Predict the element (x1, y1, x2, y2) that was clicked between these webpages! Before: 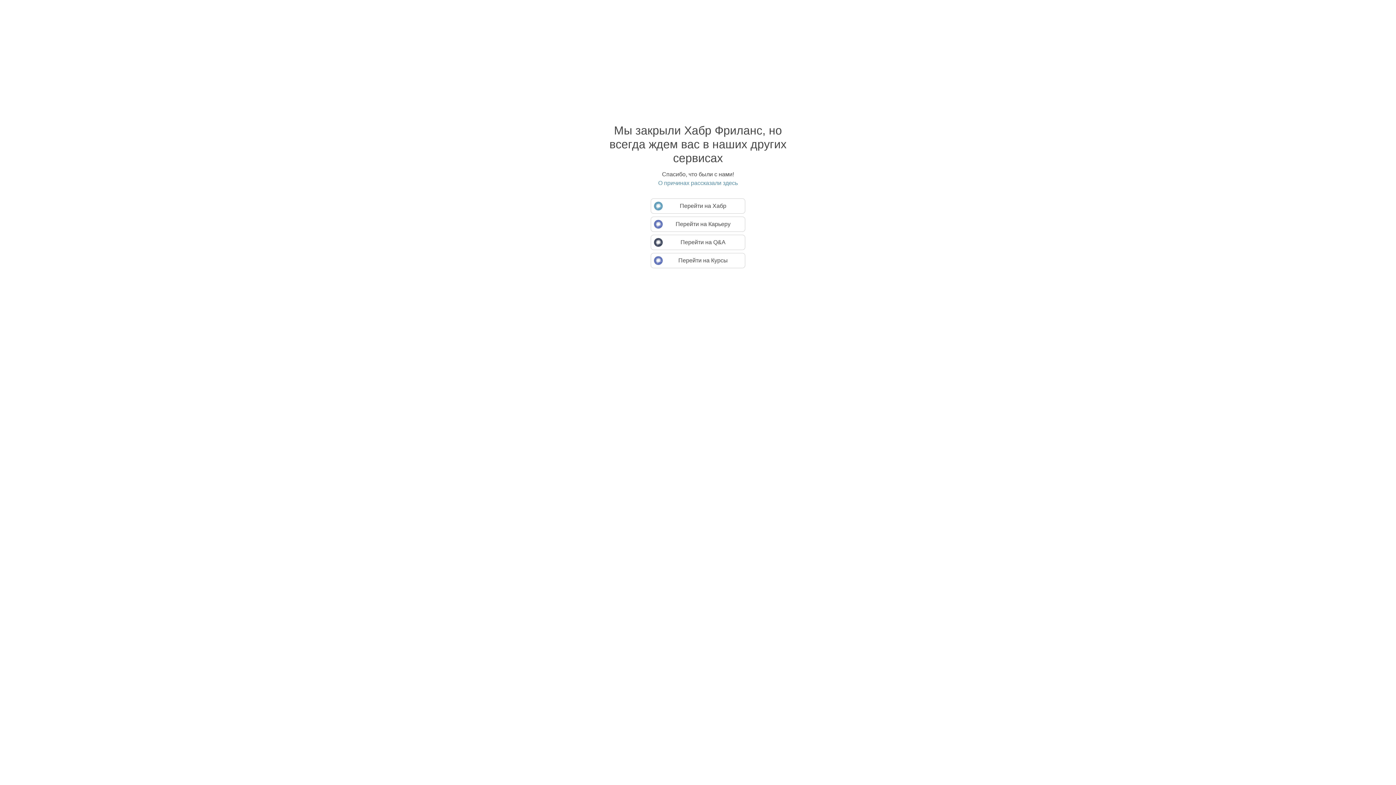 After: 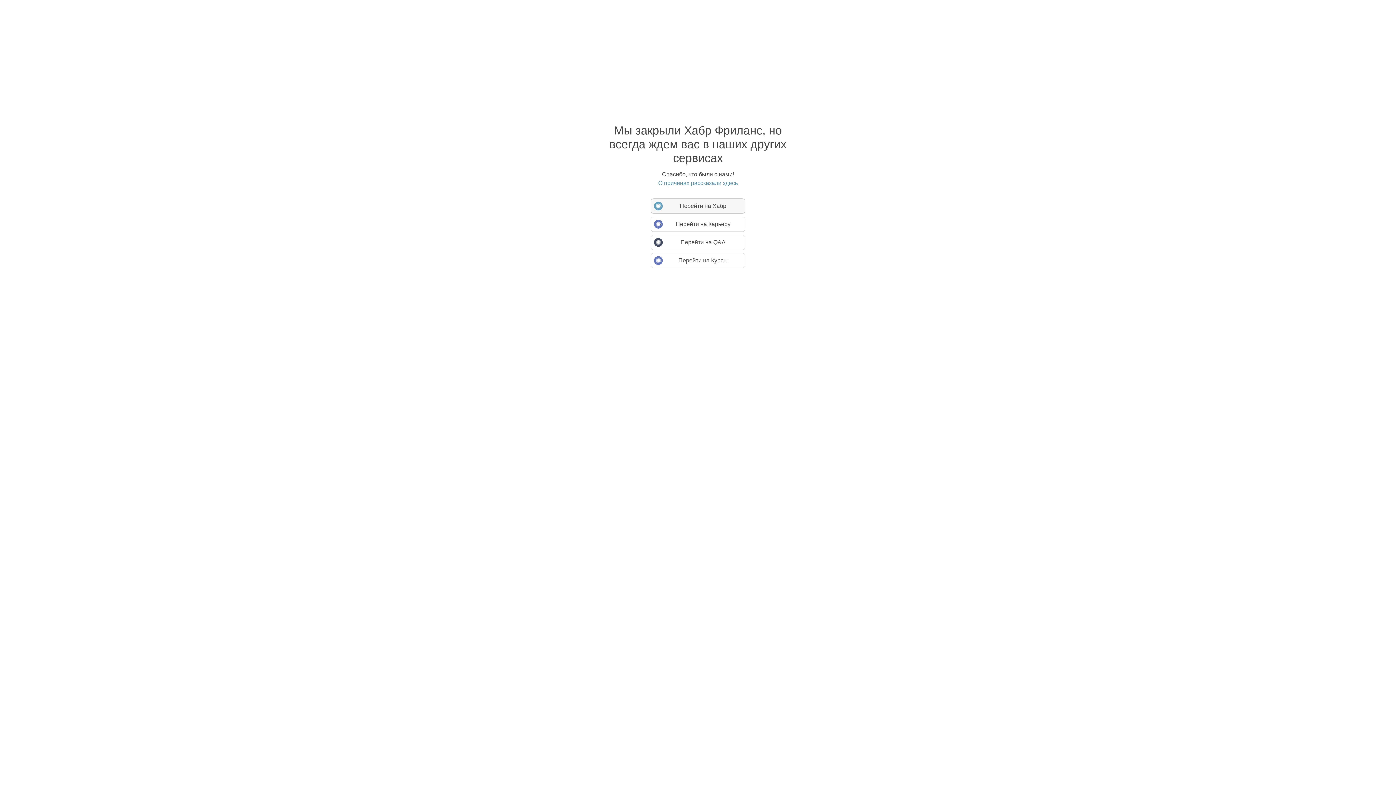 Action: label: Перейти на Хабр bbox: (650, 198, 745, 213)